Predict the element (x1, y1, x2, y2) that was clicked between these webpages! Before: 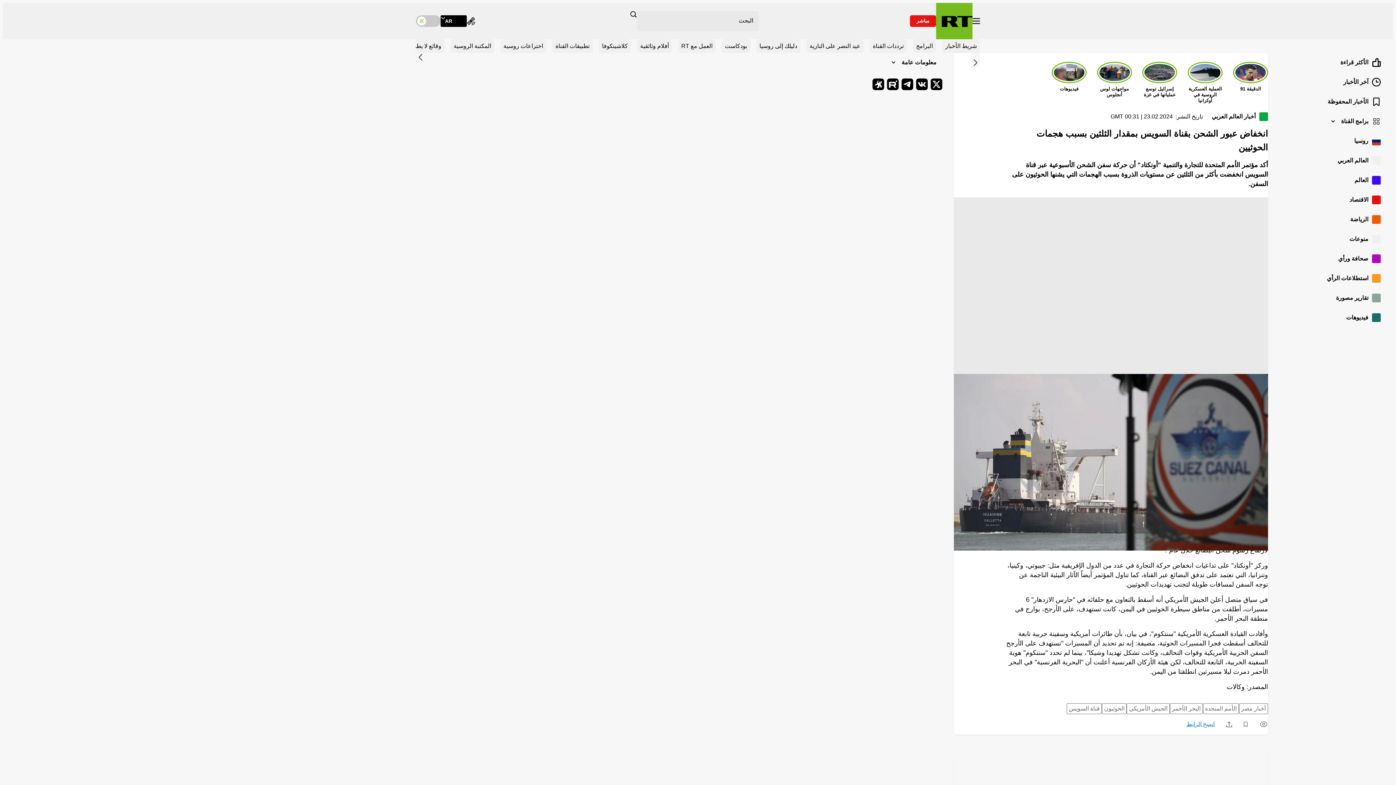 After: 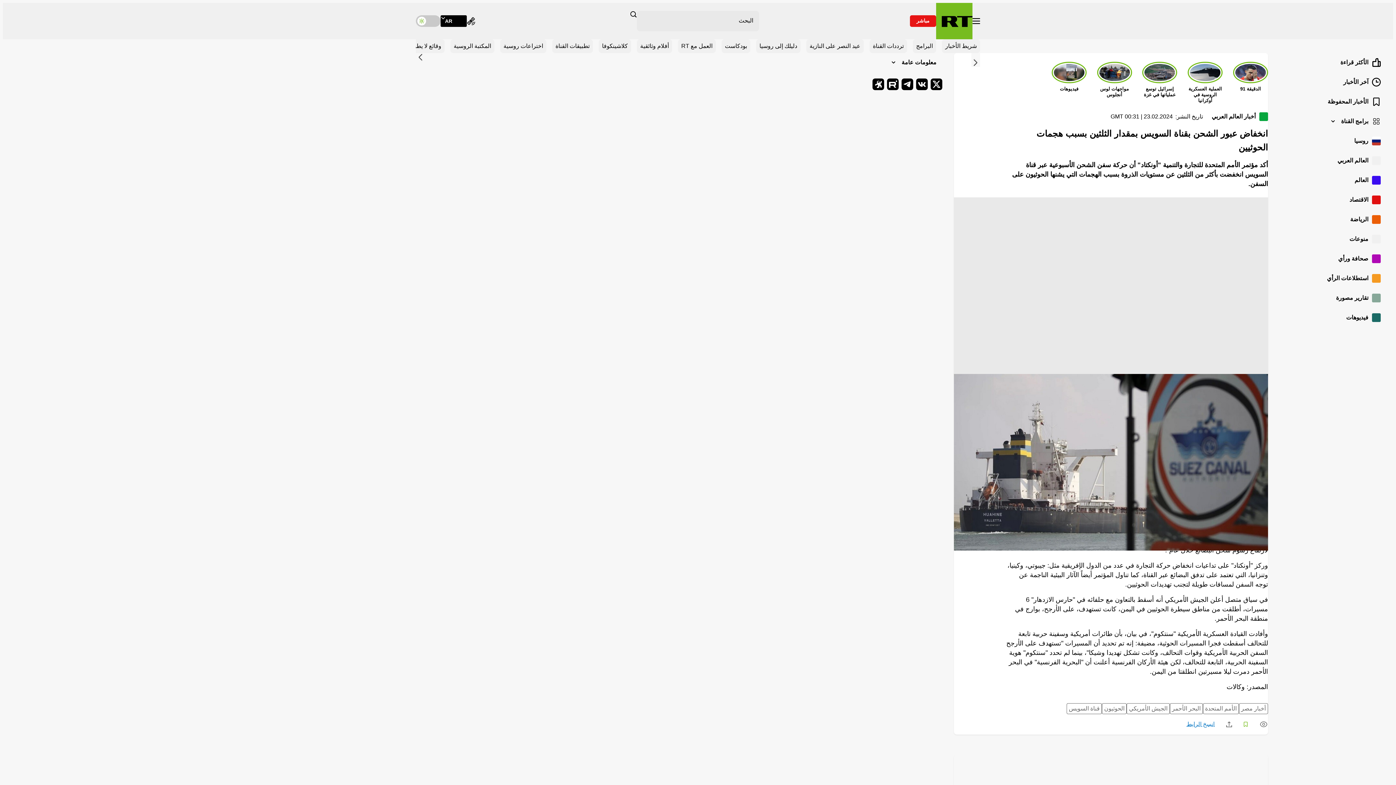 Action: label: Save post bbox: (1244, 721, 1248, 727)